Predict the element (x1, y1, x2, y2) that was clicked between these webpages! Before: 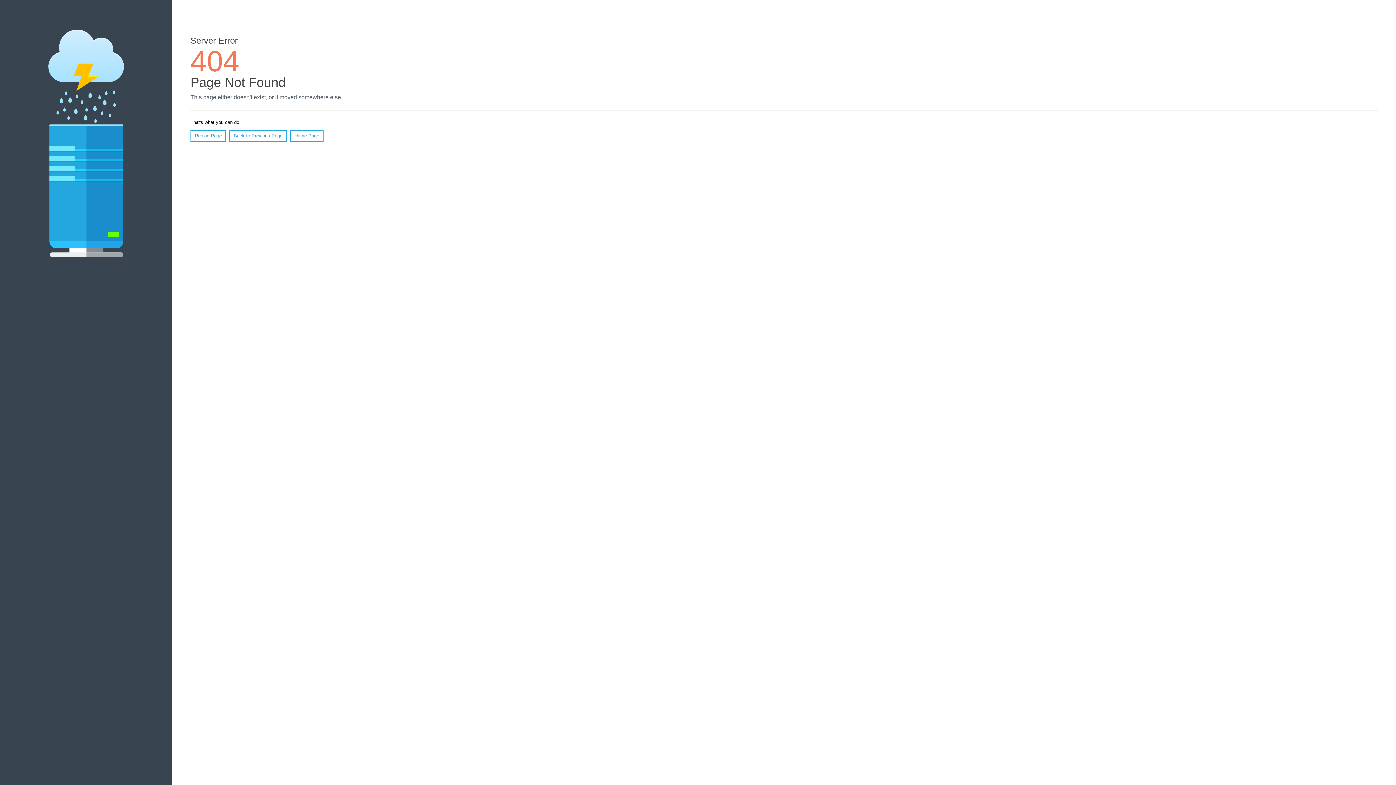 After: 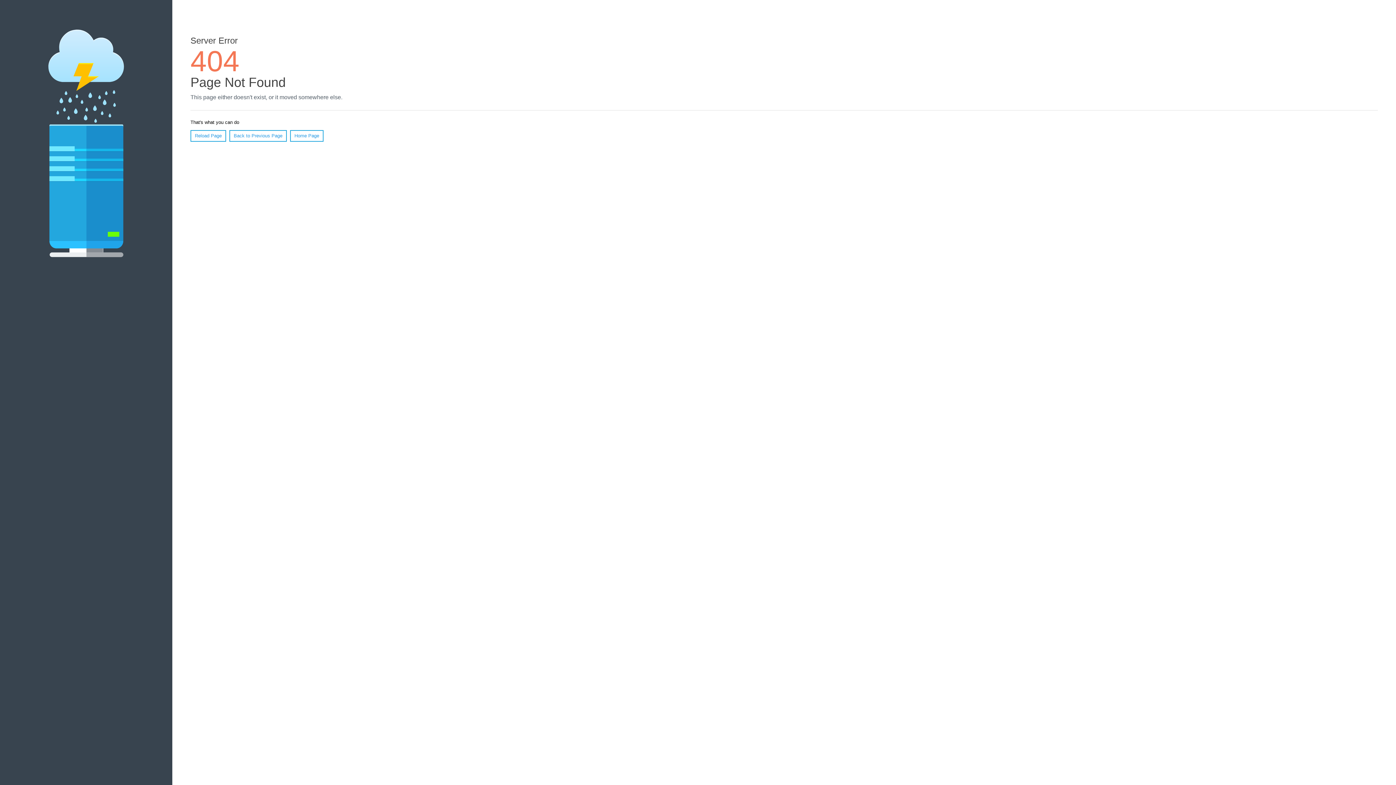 Action: label: Reload Page bbox: (190, 130, 226, 141)